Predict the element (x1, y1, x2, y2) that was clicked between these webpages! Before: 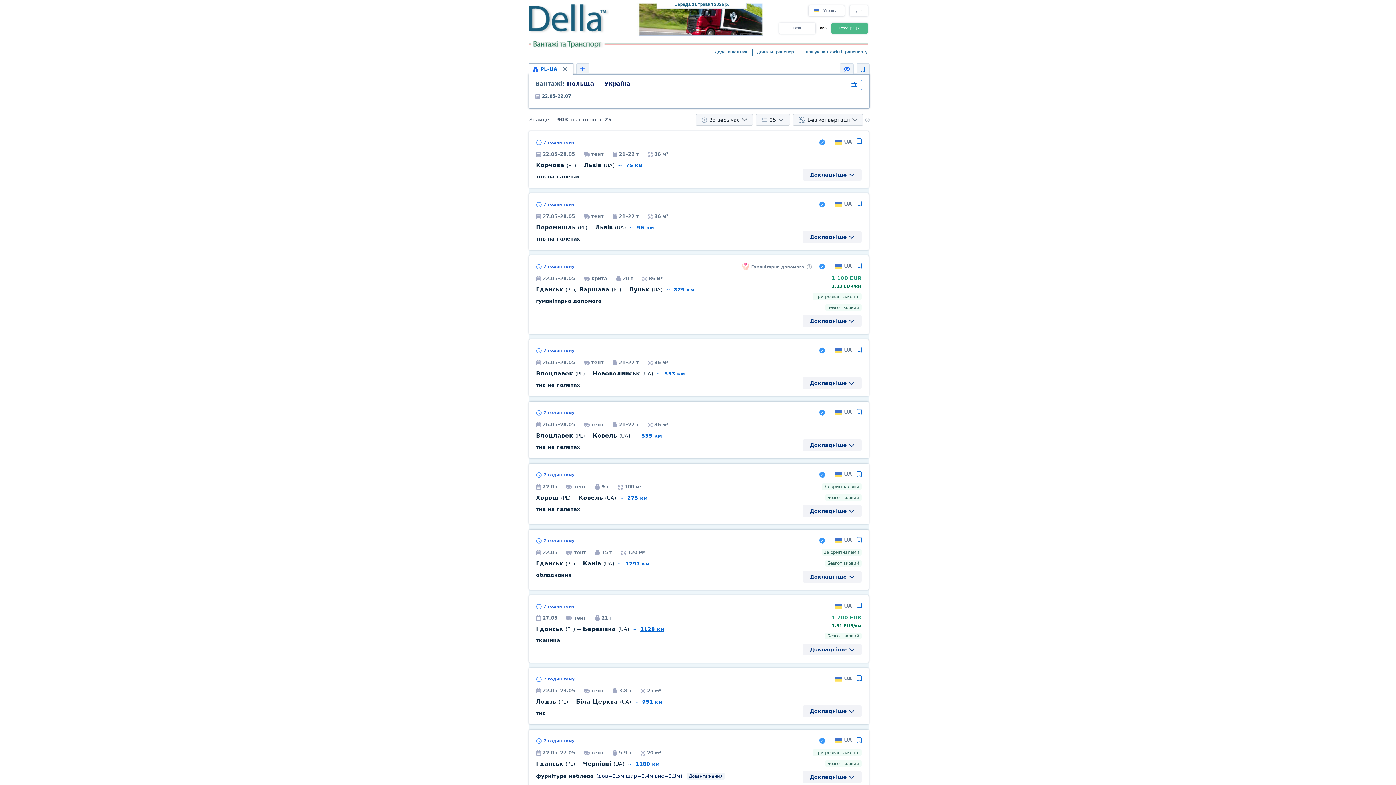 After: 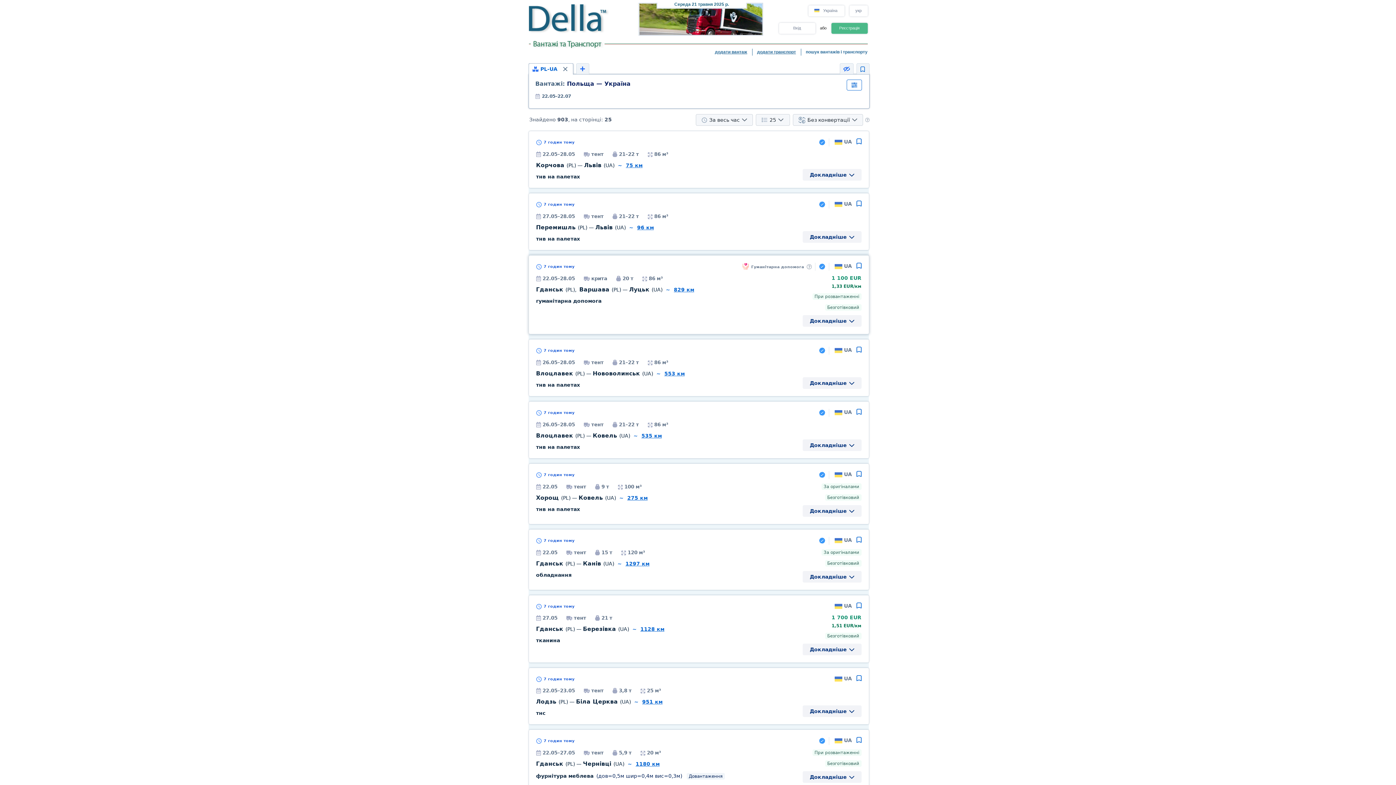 Action: label: 829 км bbox: (674, 286, 694, 292)